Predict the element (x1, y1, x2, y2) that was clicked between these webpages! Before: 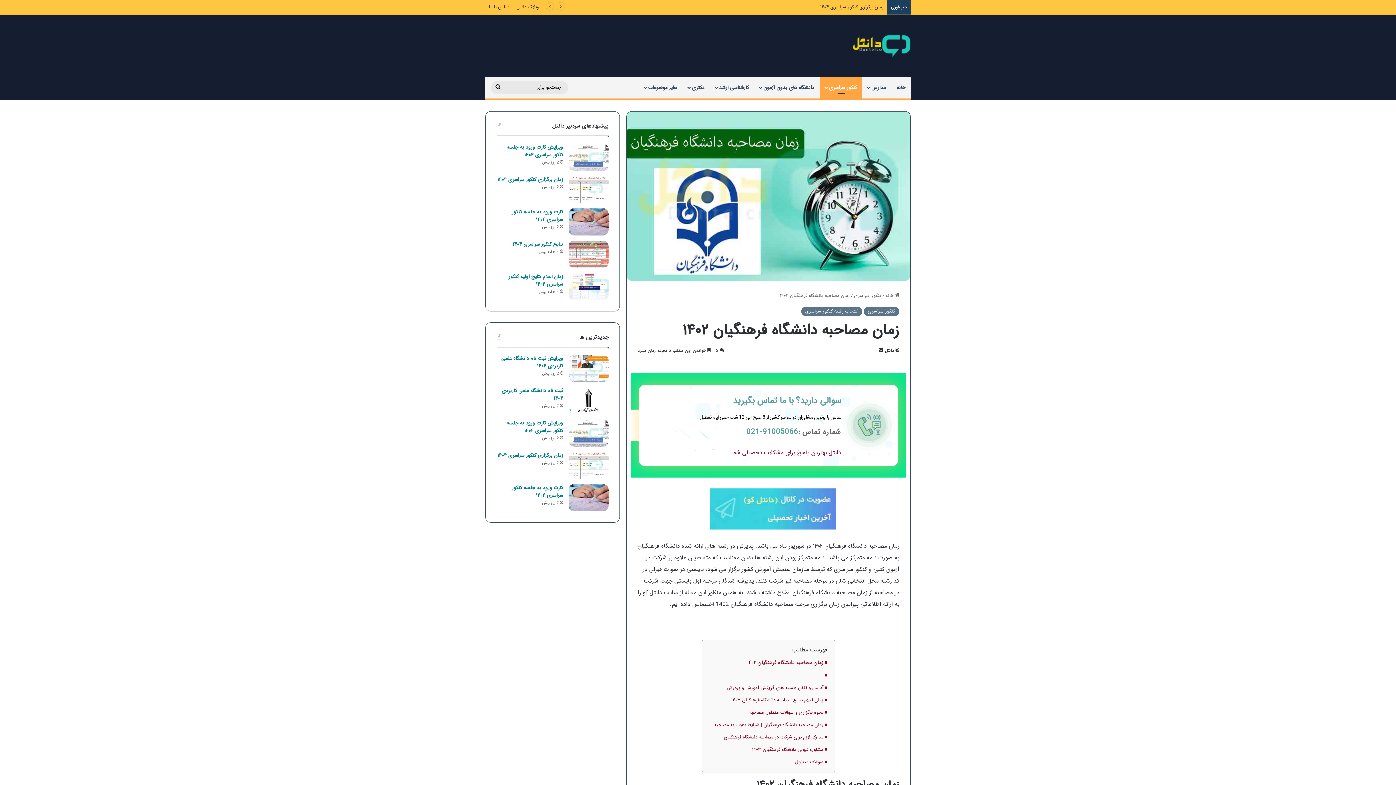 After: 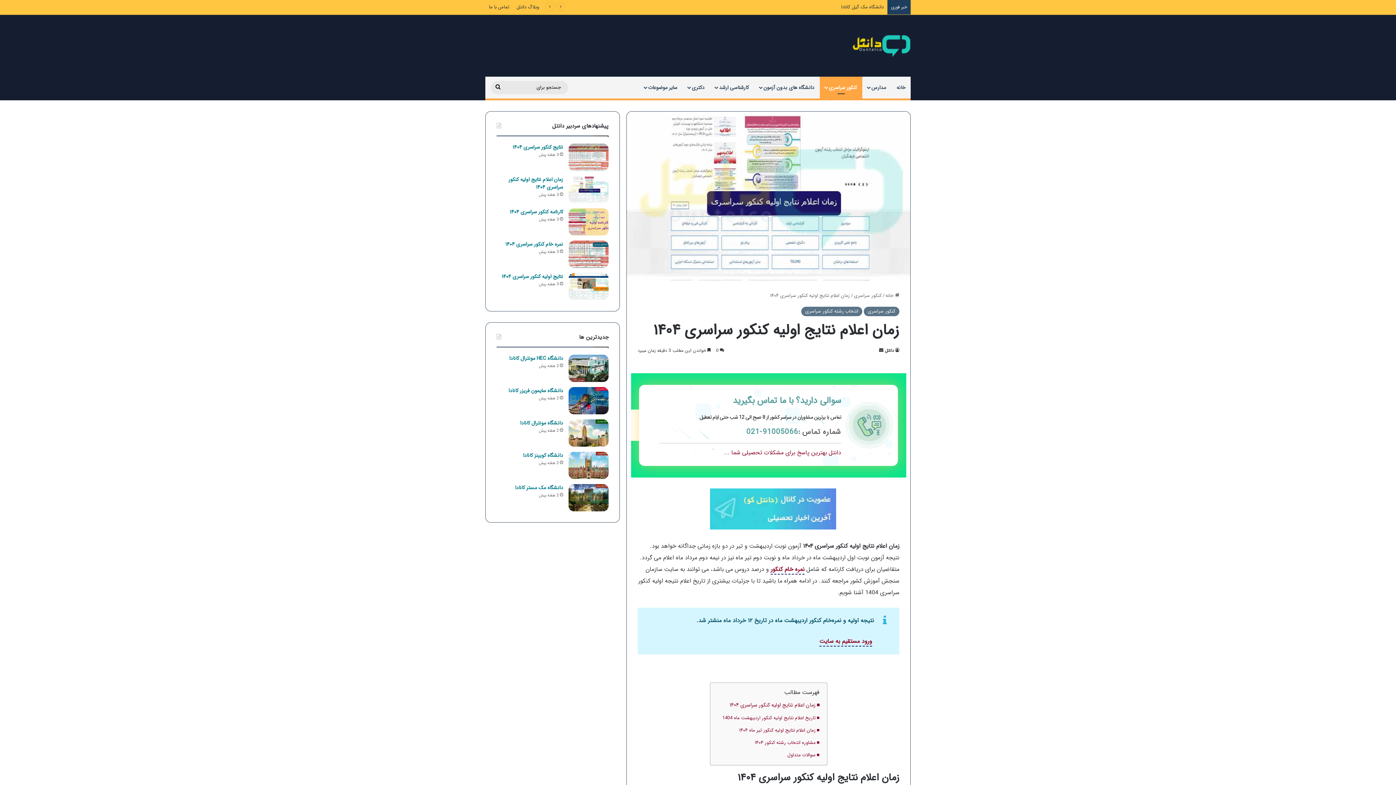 Action: bbox: (508, 272, 563, 288) label: زمان اعلام نتایج اولیه کنکور سراسری ۱۴۰۴